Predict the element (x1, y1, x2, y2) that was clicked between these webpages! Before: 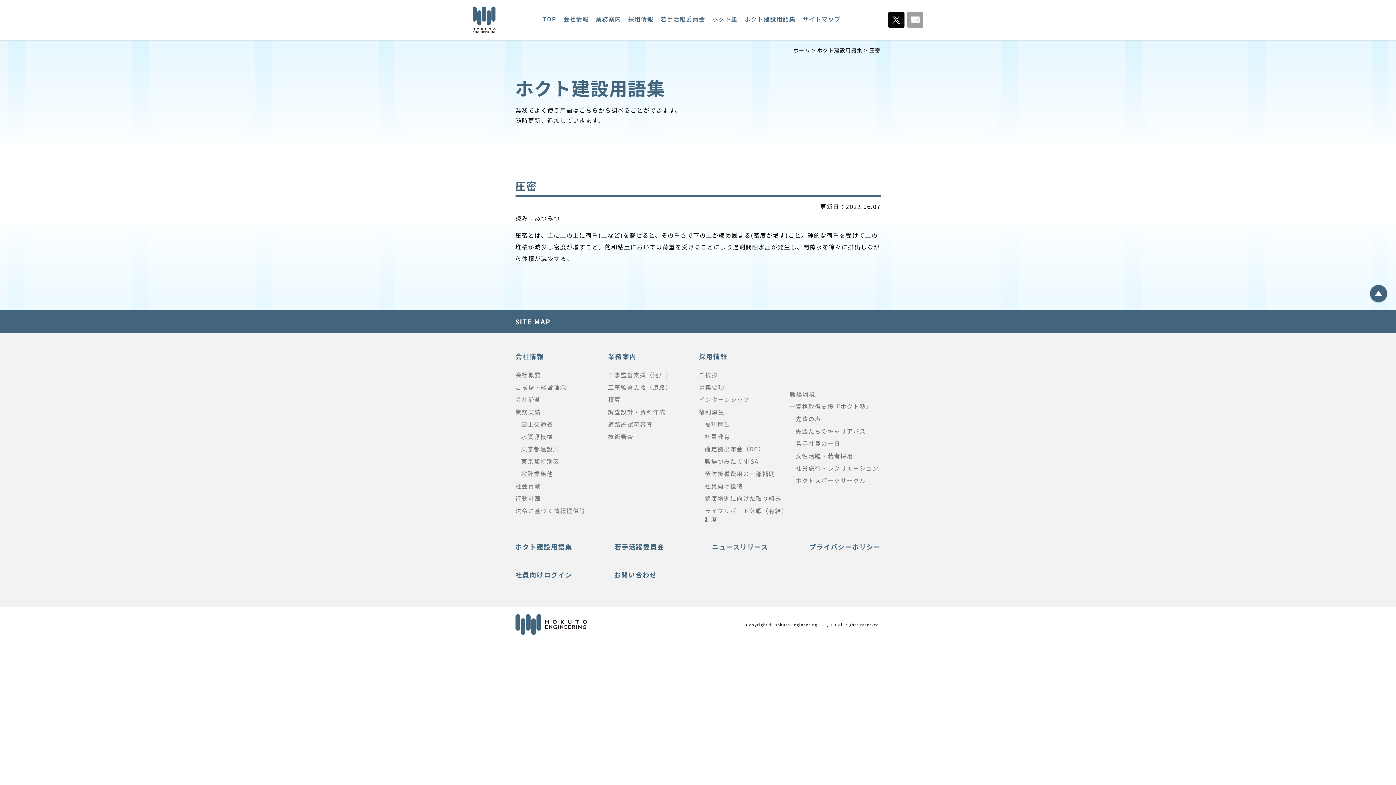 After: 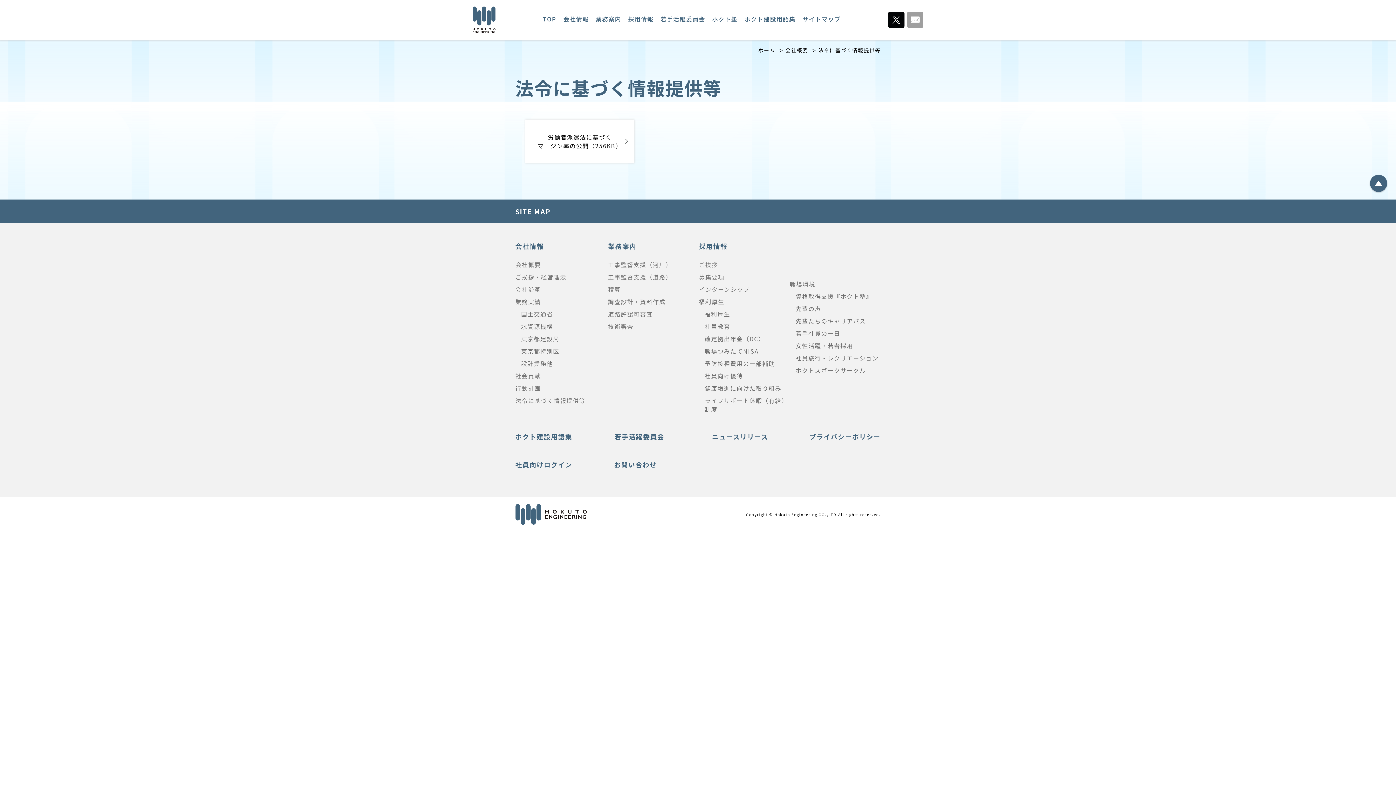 Action: bbox: (515, 506, 585, 515) label: 法令に基づく情報提供等